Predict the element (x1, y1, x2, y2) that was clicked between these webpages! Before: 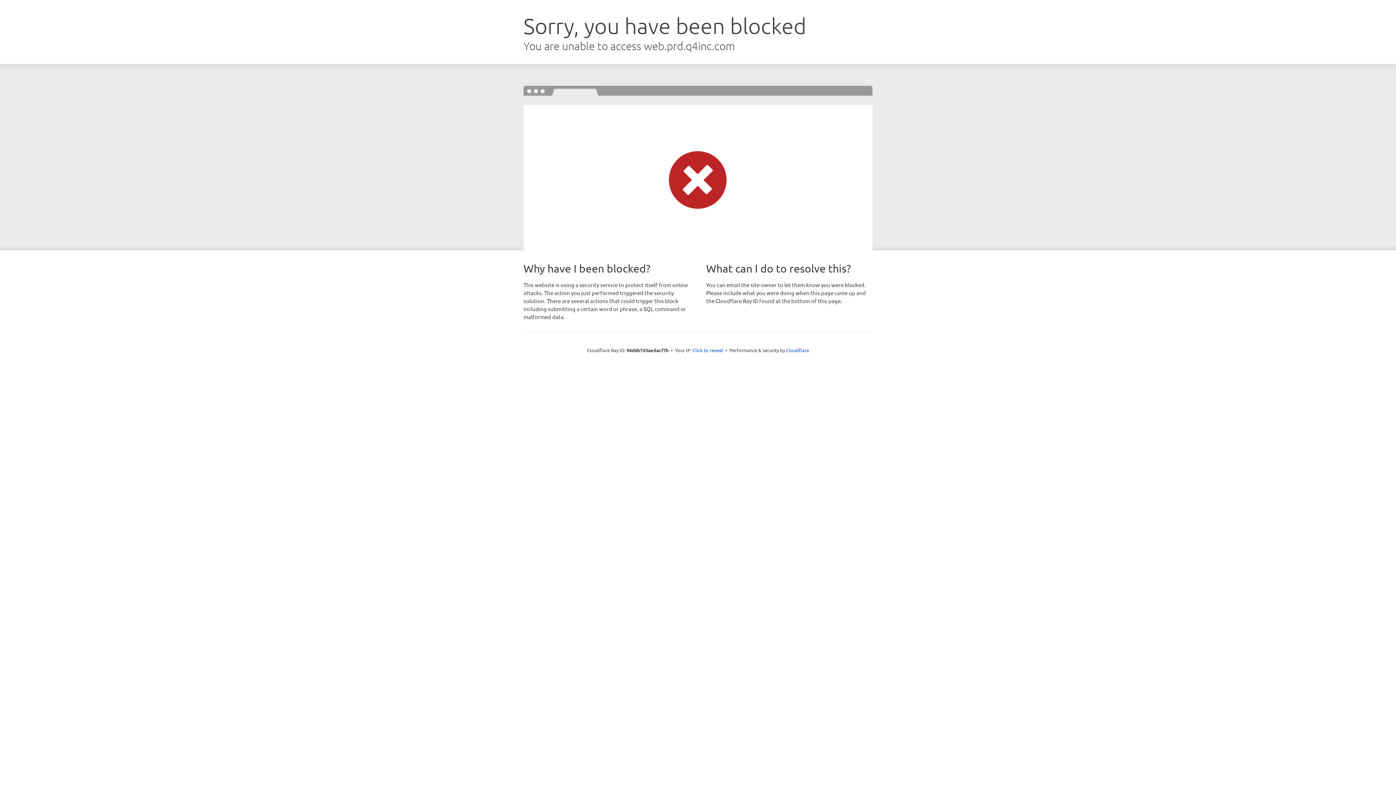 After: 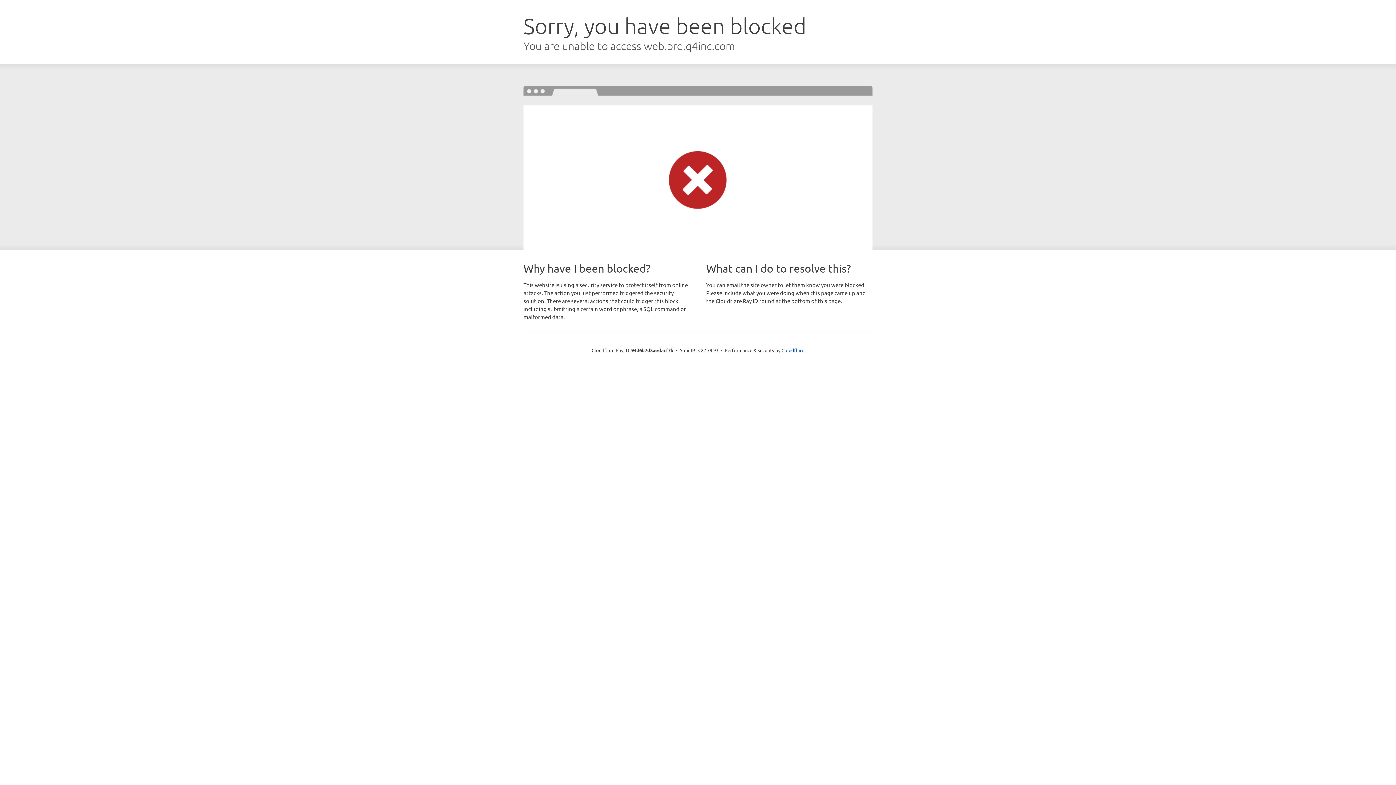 Action: bbox: (692, 346, 723, 353) label: Click to reveal